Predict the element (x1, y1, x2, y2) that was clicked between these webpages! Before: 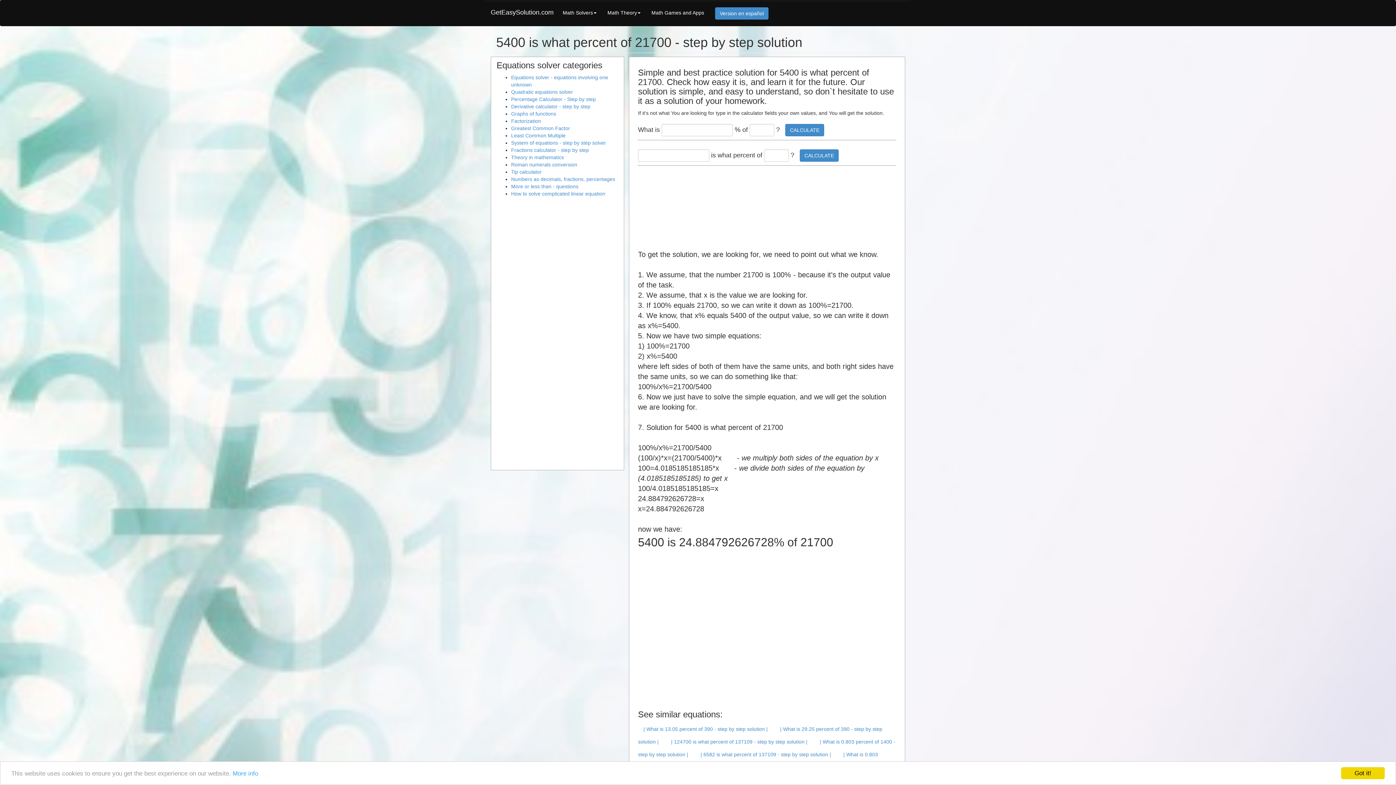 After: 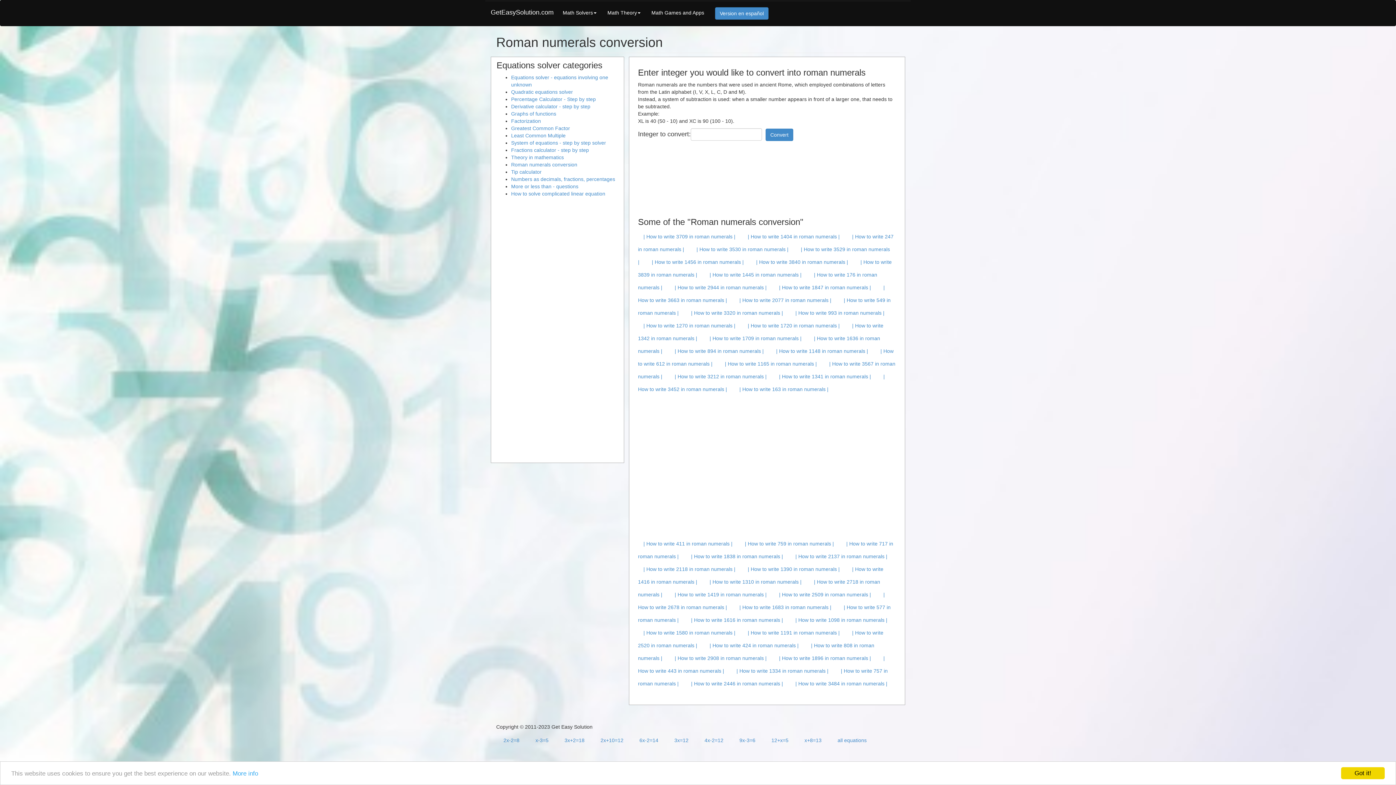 Action: bbox: (511, 161, 577, 167) label: Roman numerals conversion